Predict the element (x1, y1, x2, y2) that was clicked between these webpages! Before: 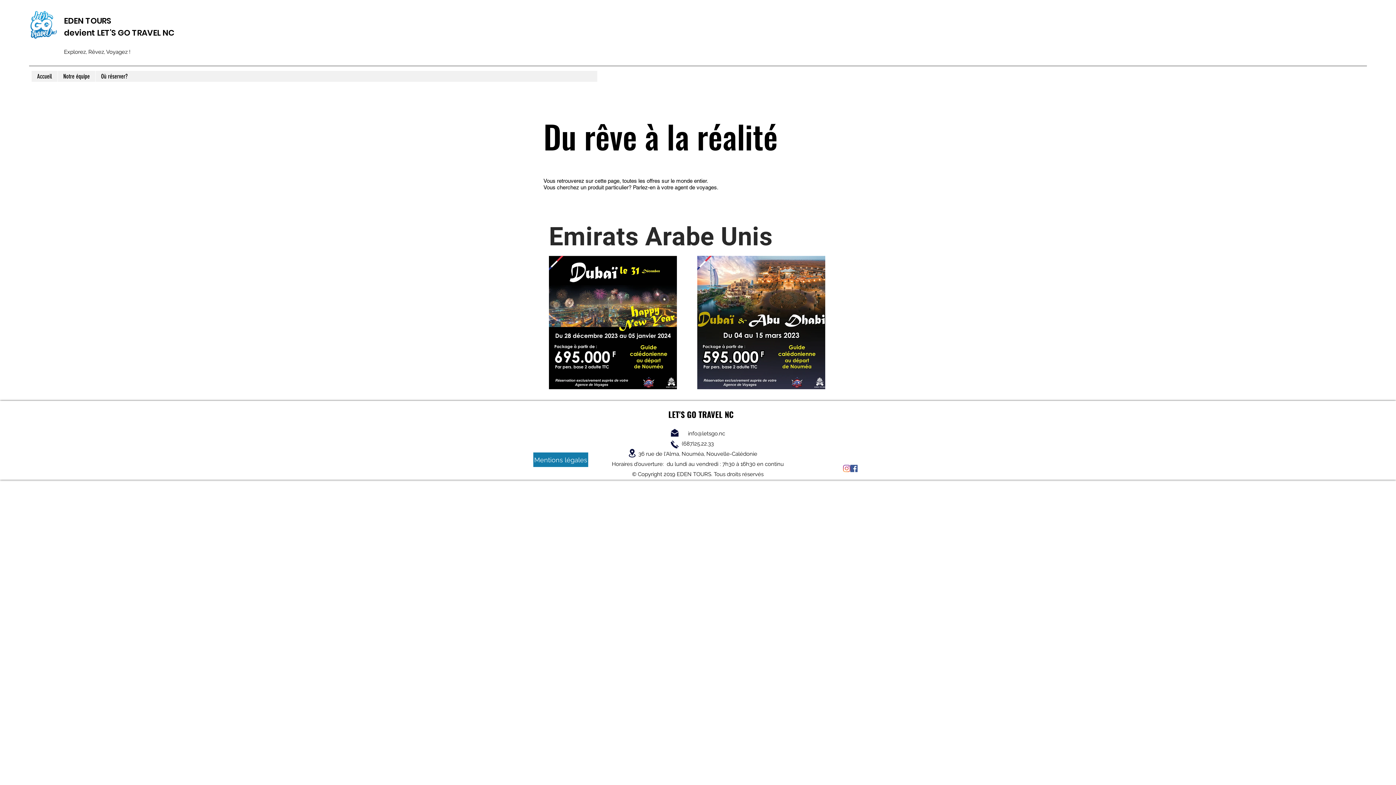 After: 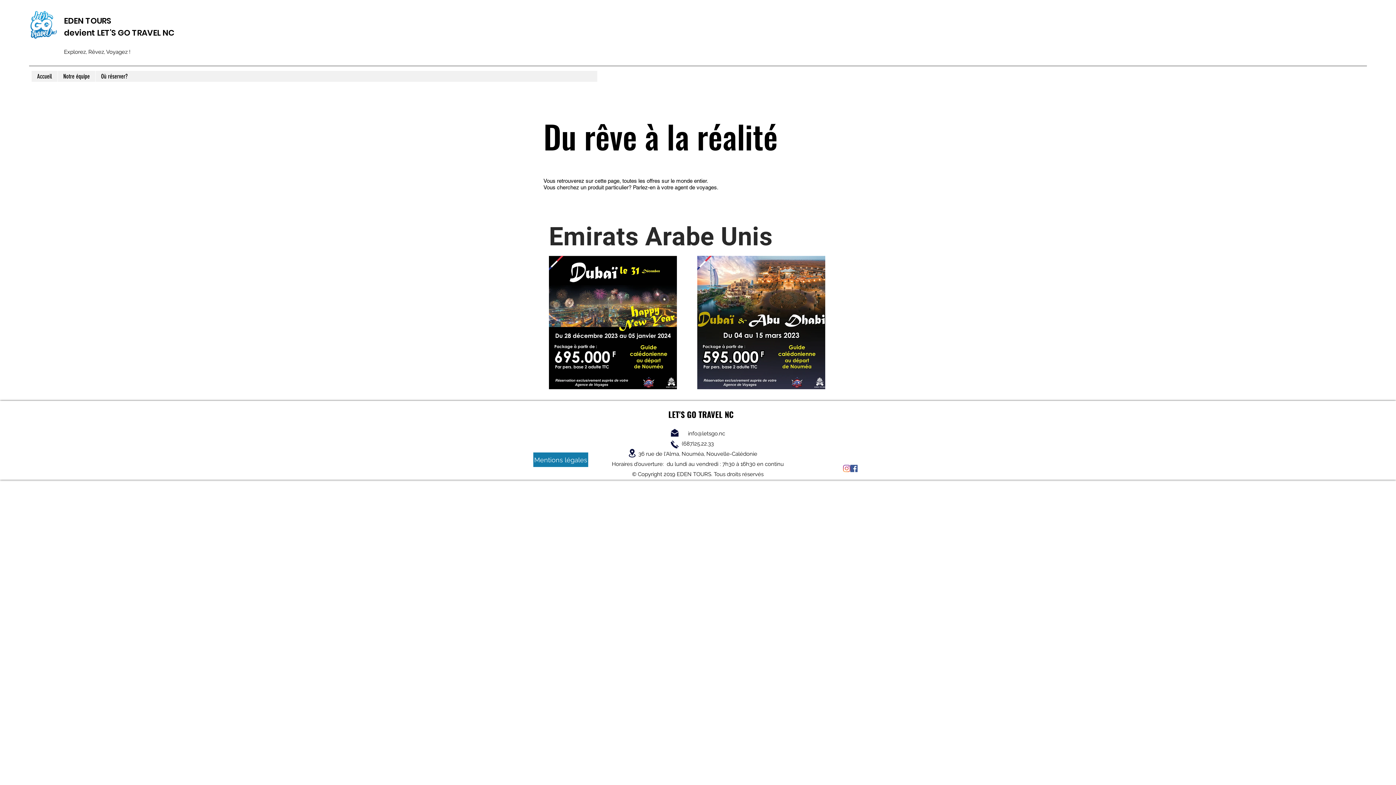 Action: bbox: (549, 256, 677, 389)